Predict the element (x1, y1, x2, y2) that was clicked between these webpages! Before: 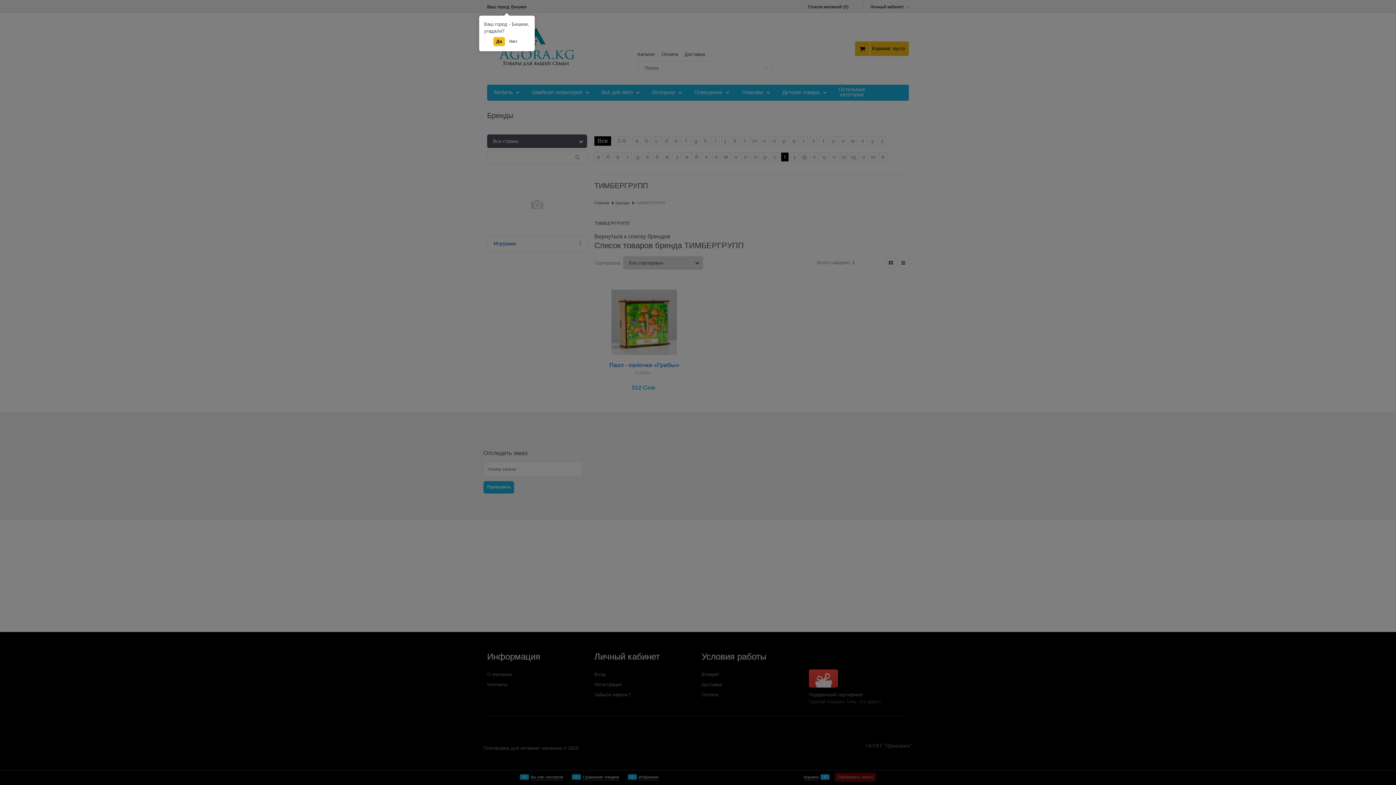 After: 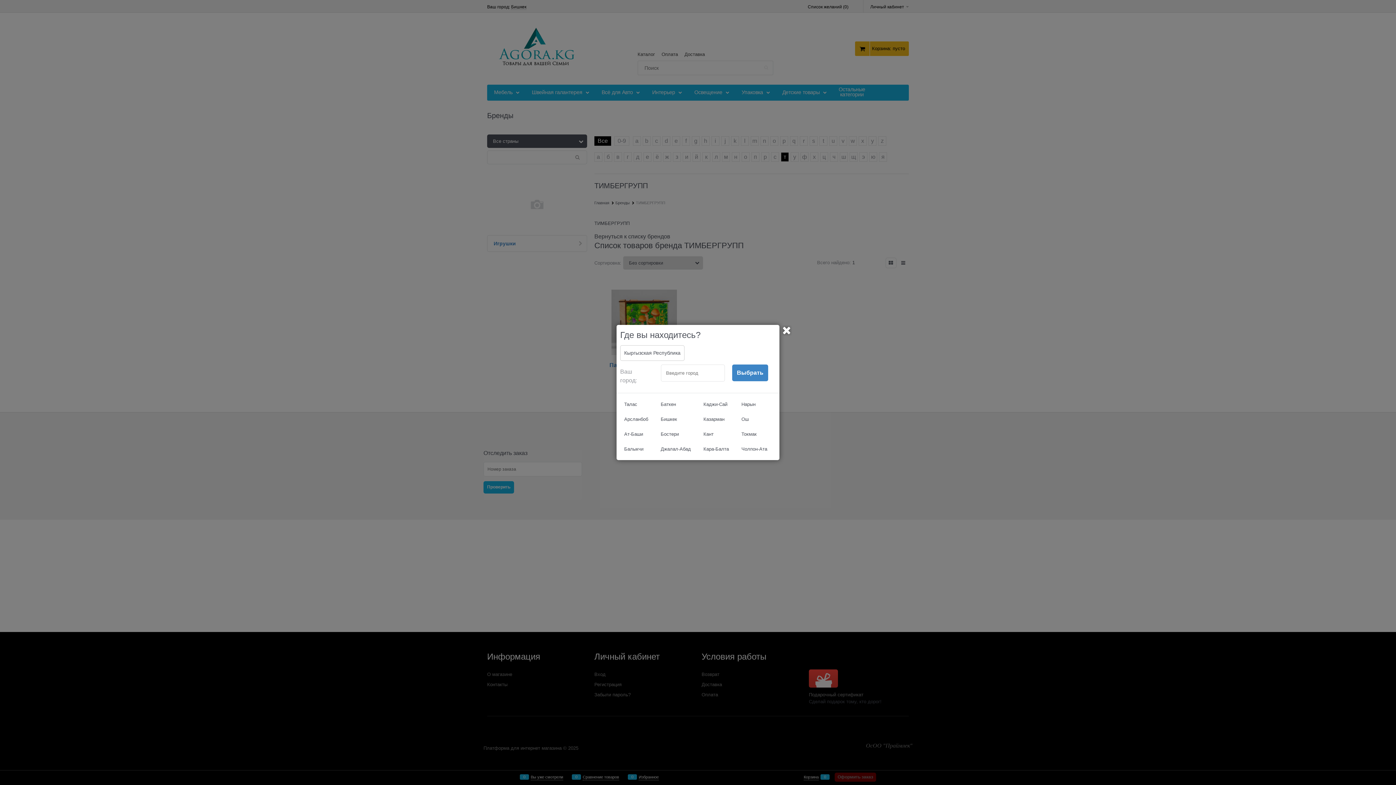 Action: label: Нет bbox: (506, 37, 520, 46)